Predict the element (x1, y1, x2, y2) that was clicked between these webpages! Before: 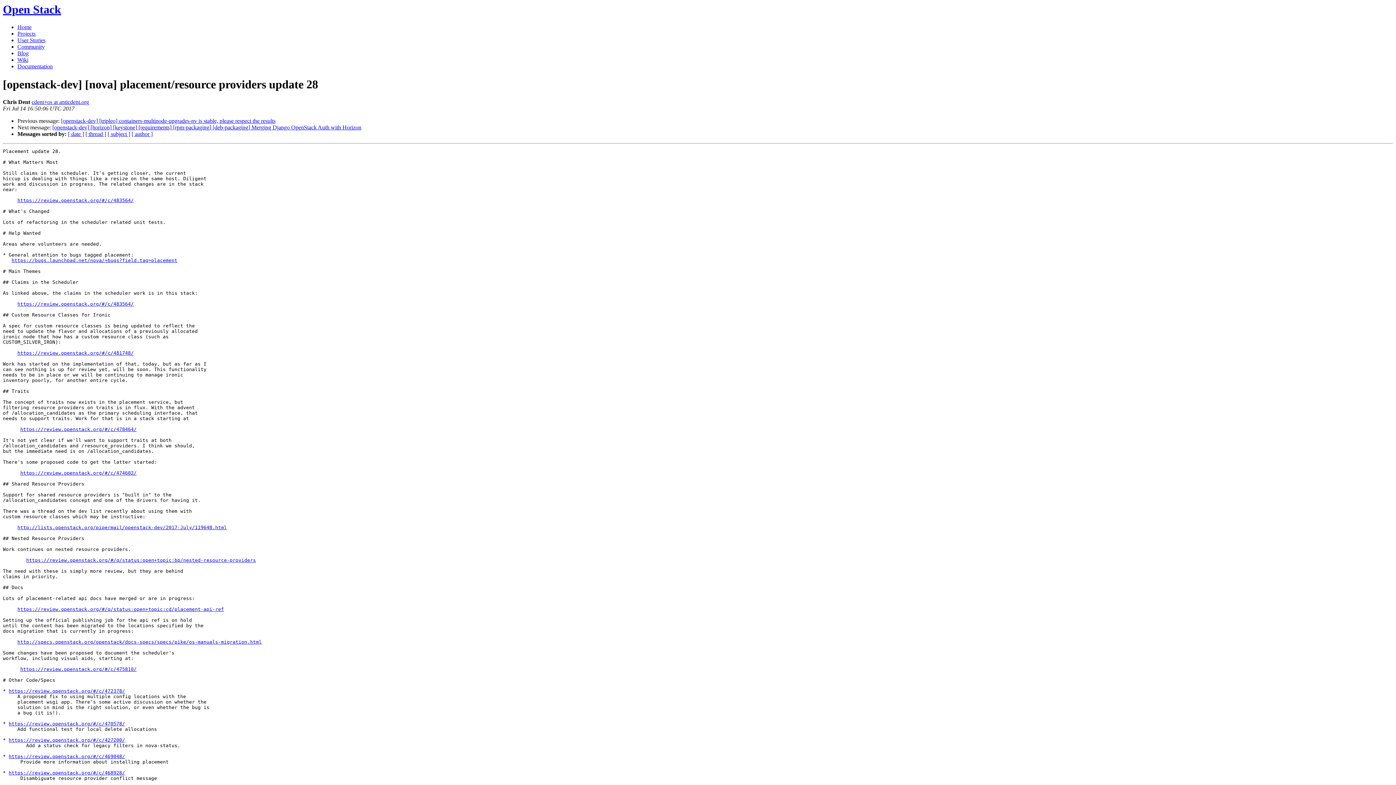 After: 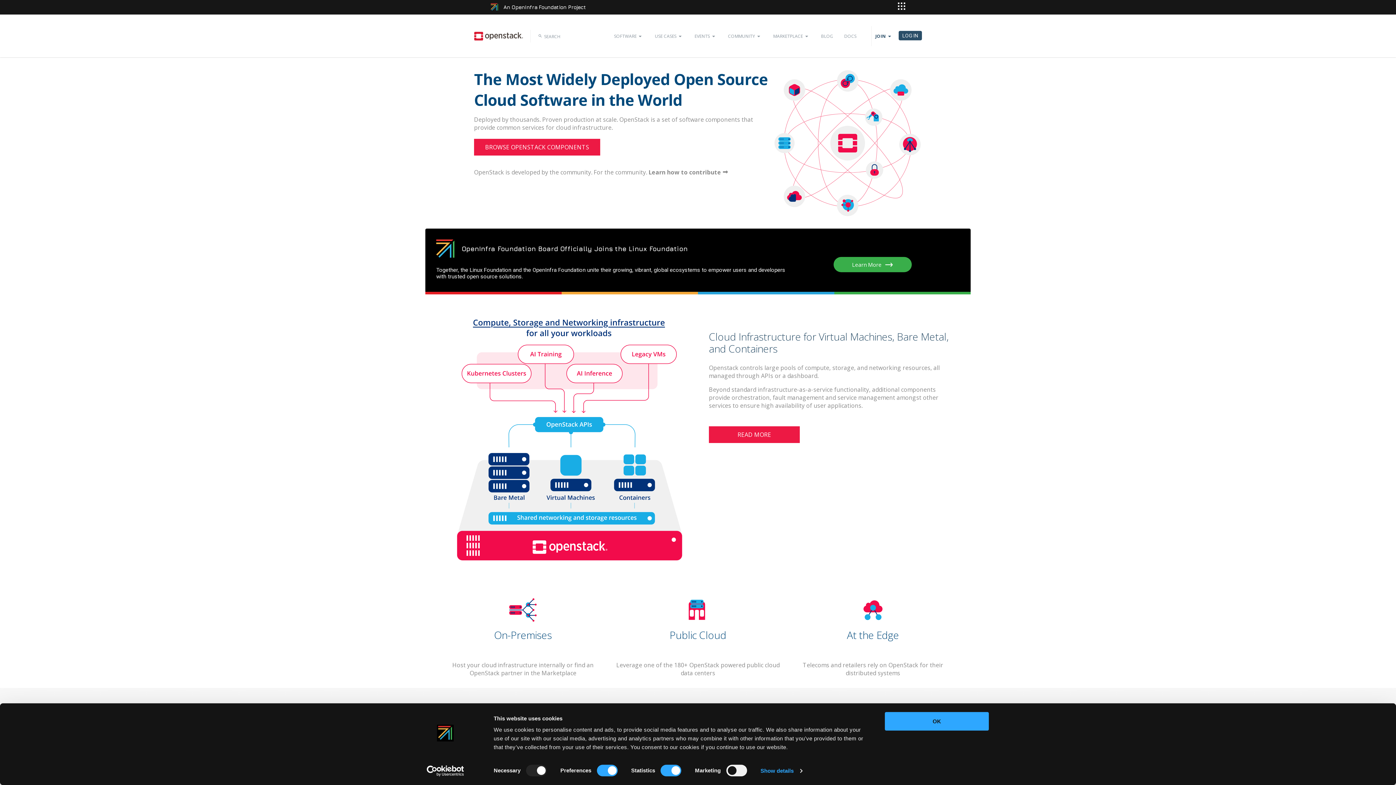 Action: label: Home bbox: (17, 24, 31, 30)